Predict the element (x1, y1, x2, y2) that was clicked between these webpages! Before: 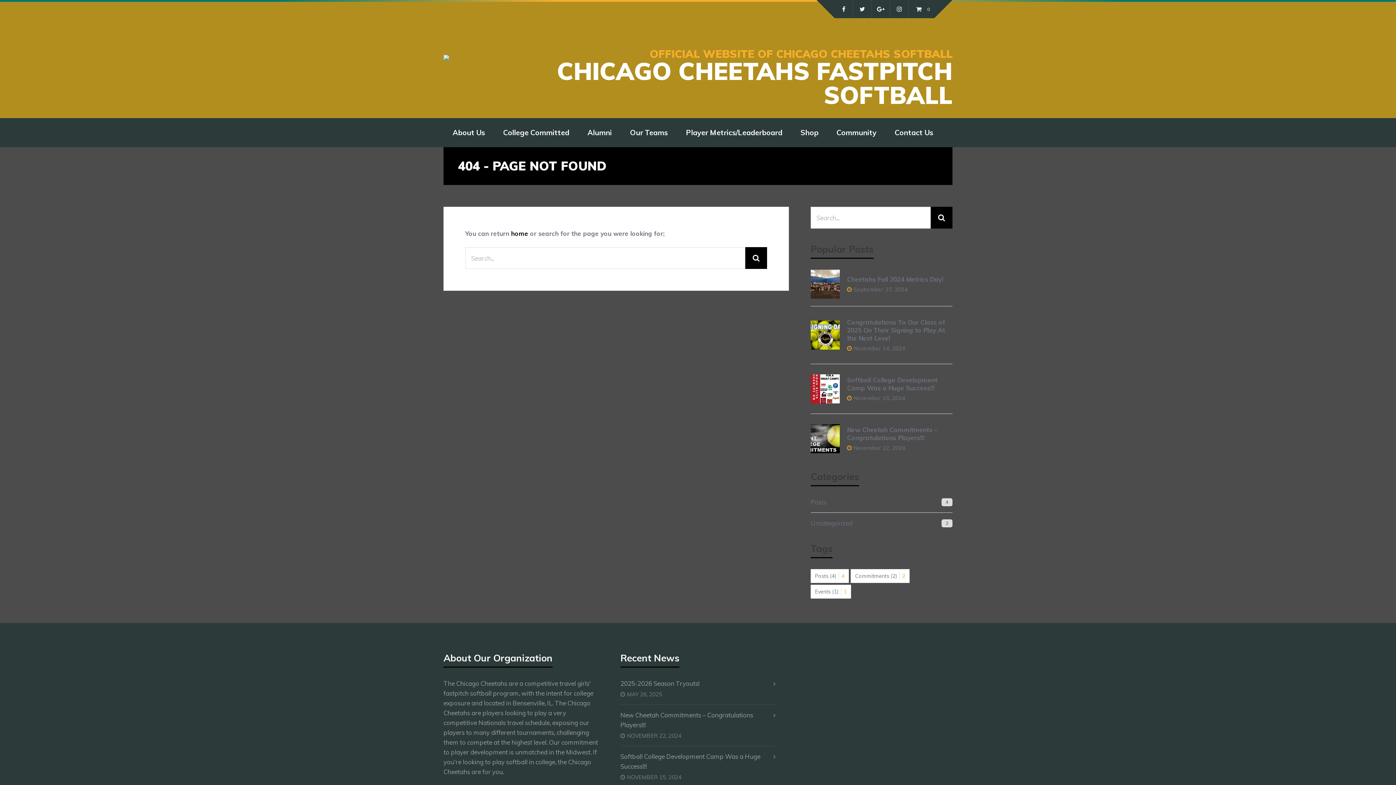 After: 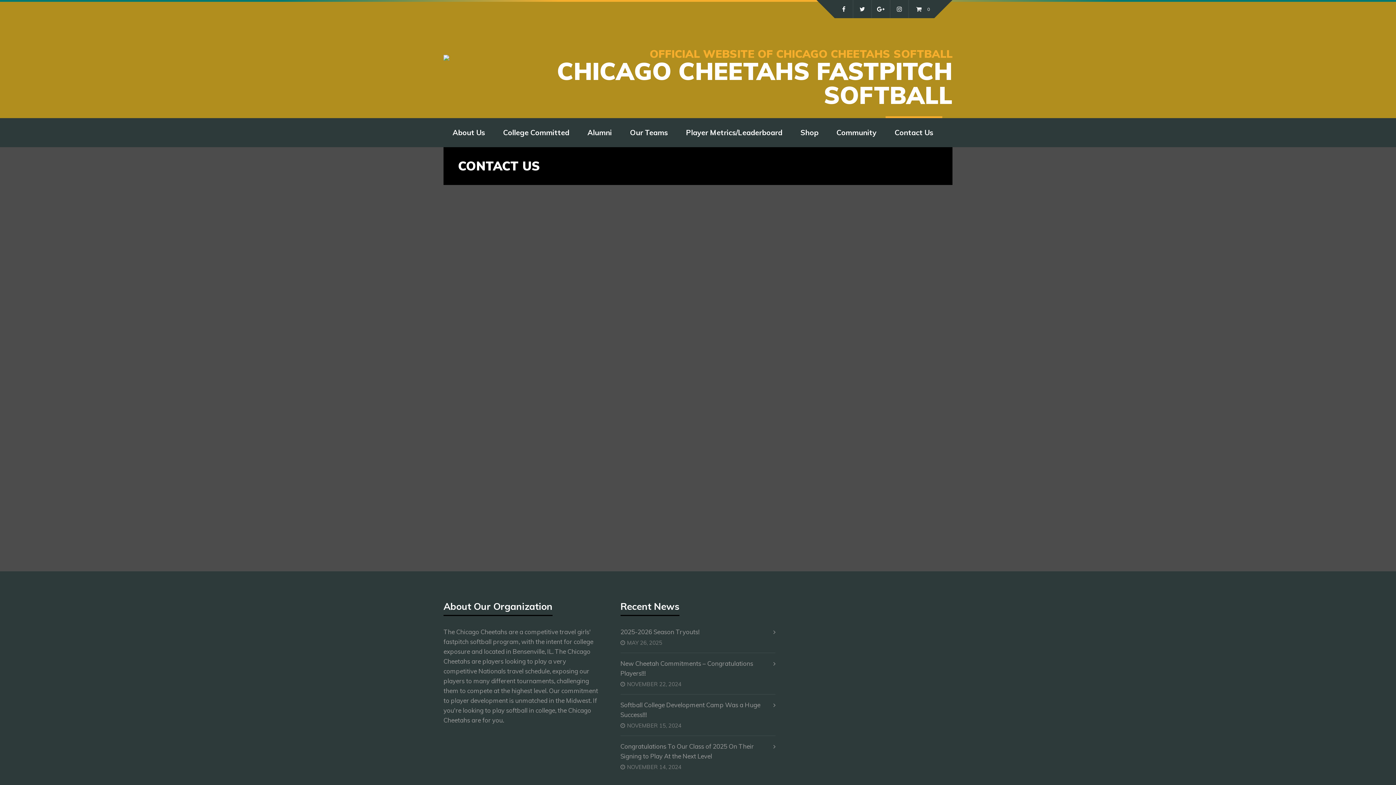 Action: bbox: (894, 118, 933, 147) label: Contact Us